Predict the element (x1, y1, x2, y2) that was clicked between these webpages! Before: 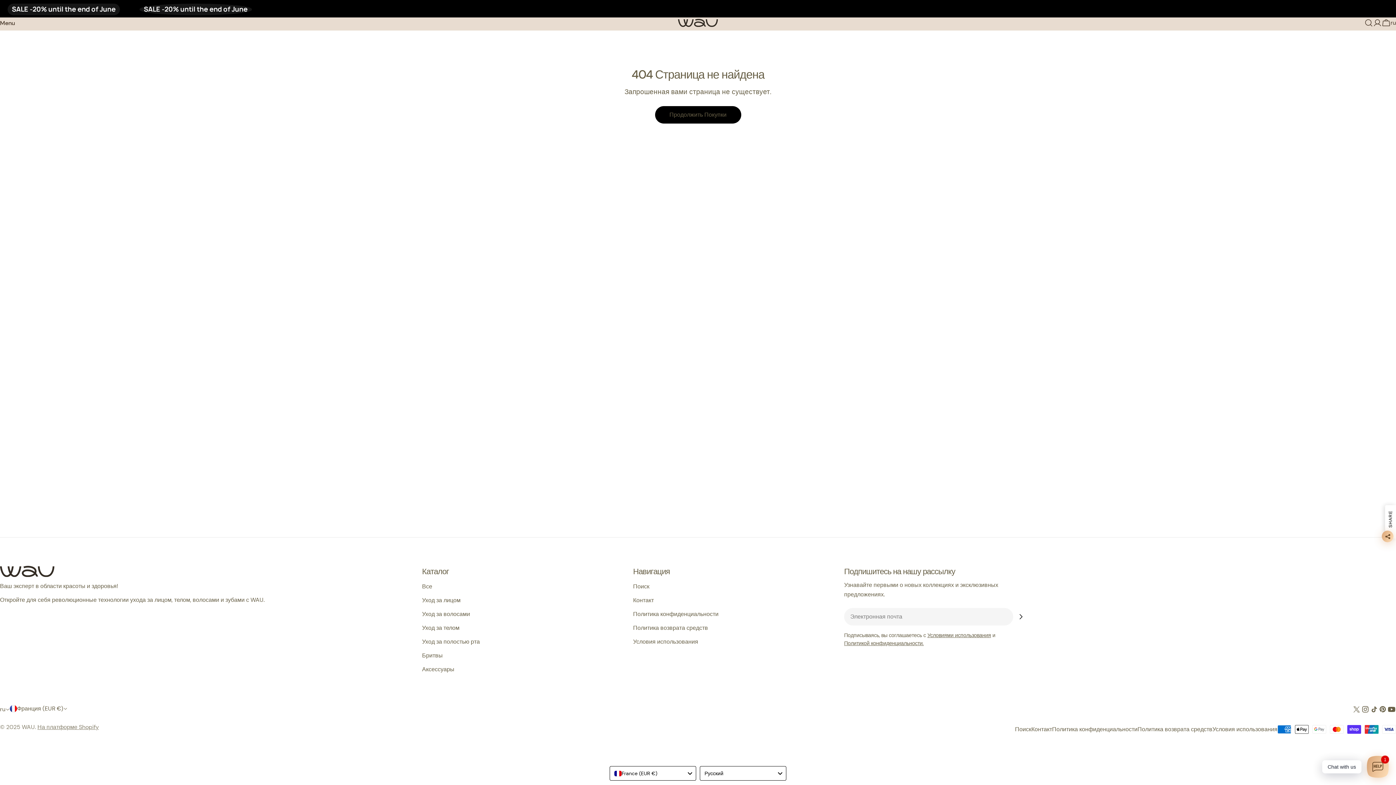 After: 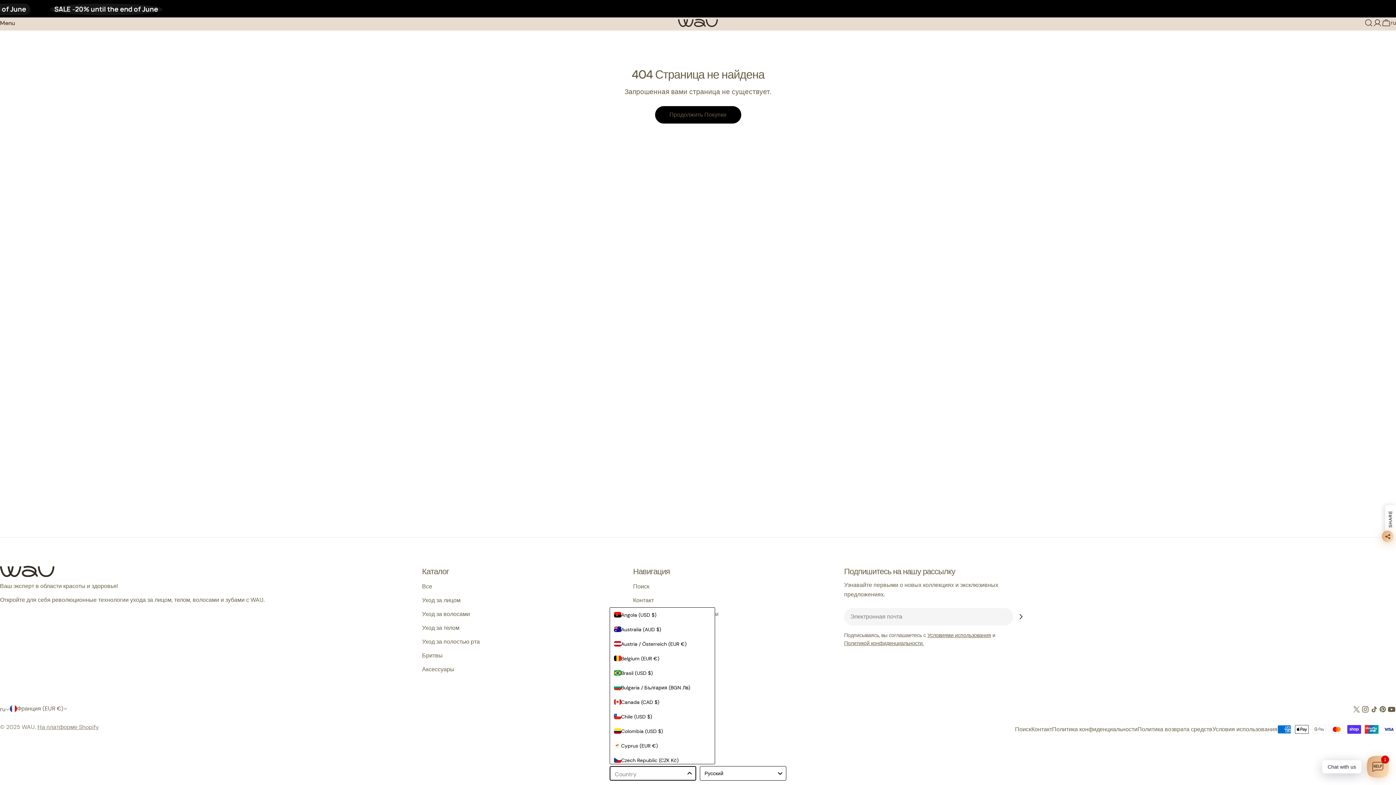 Action: bbox: (609, 766, 696, 781) label: France (EUR €)